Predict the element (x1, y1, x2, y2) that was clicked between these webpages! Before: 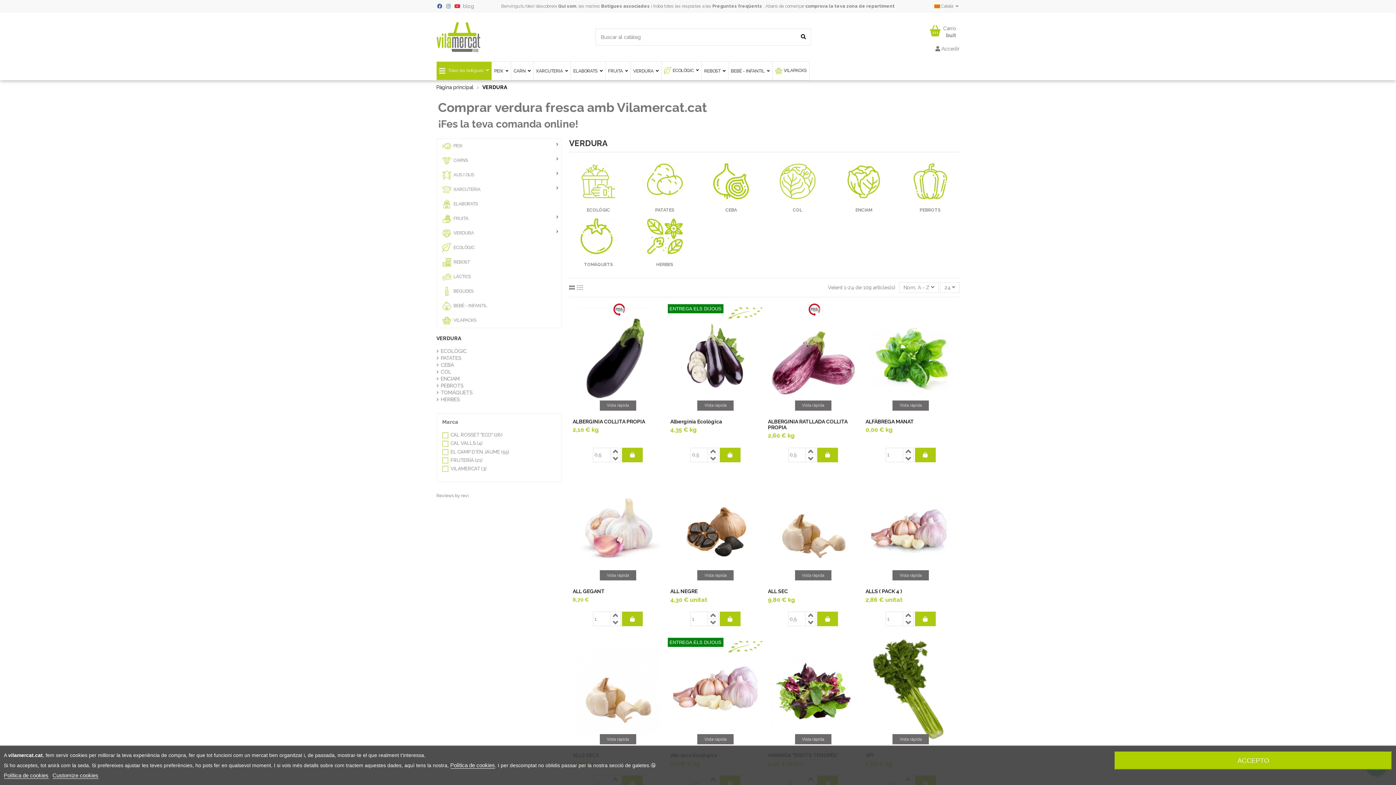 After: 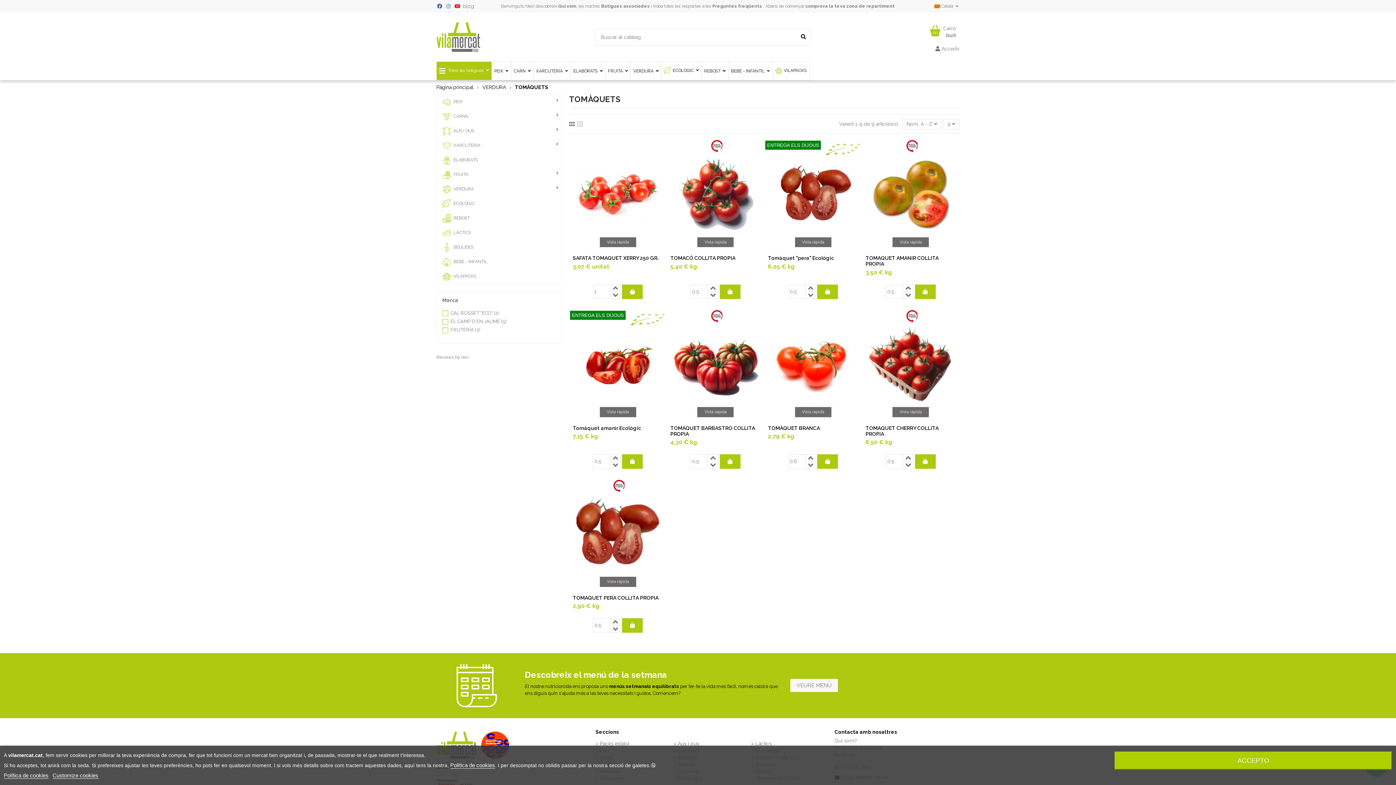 Action: bbox: (436, 389, 472, 396) label: TOMÀQUETS